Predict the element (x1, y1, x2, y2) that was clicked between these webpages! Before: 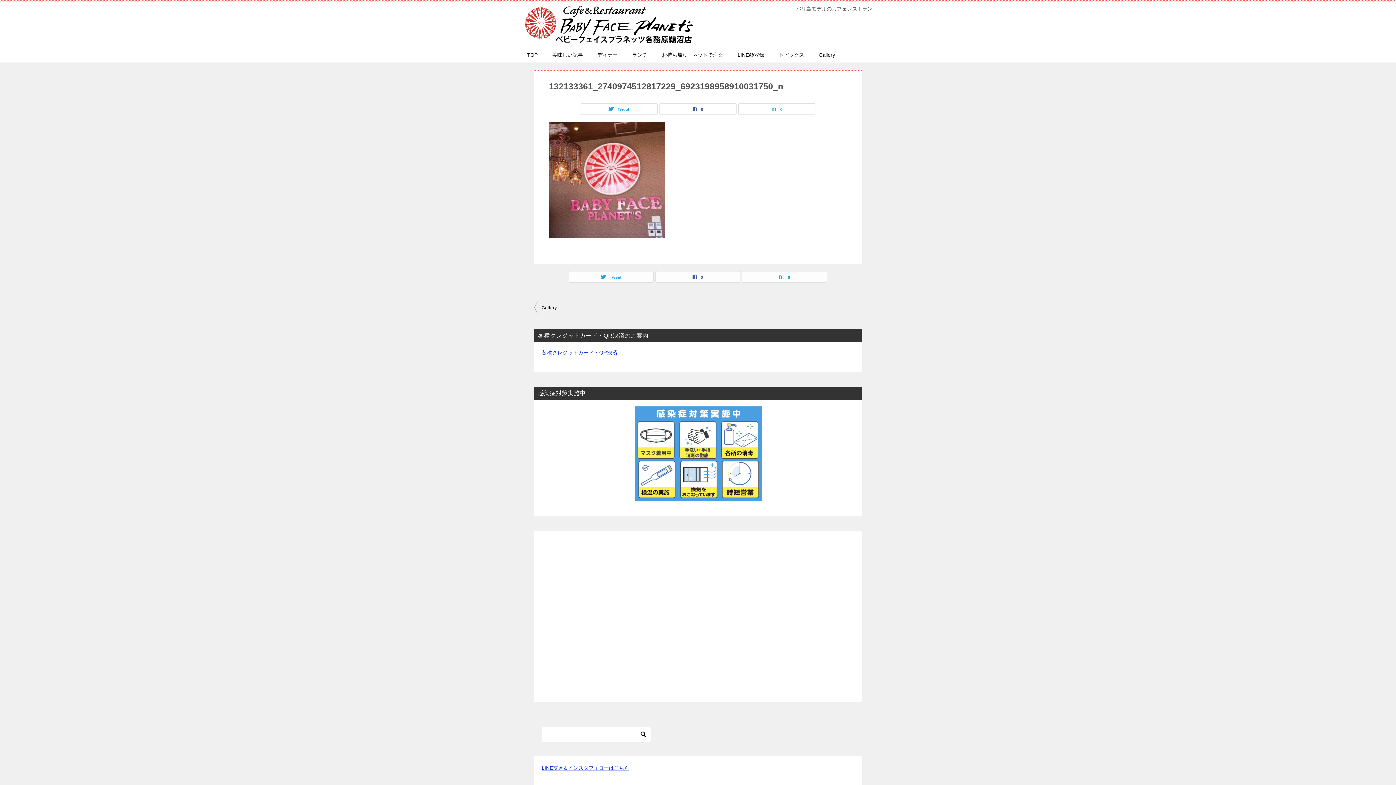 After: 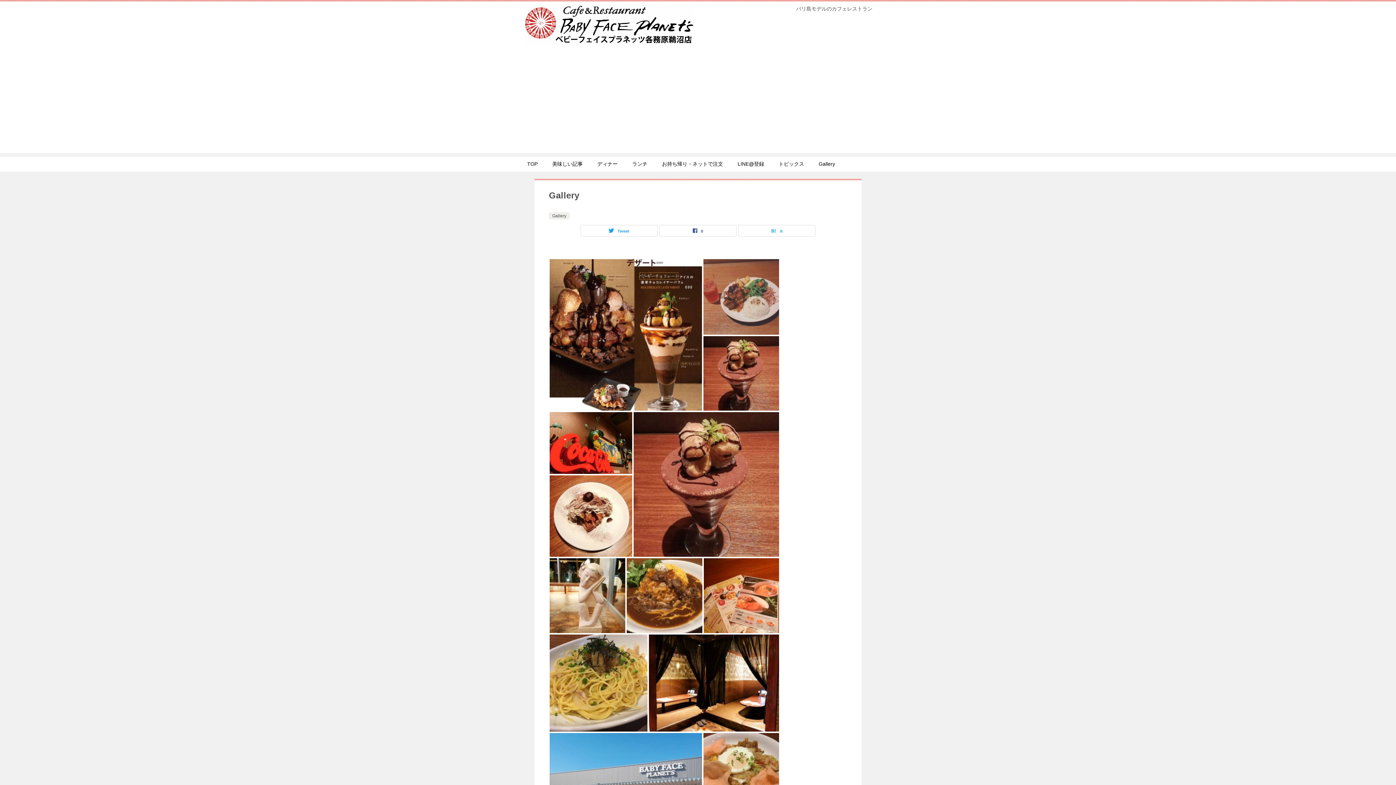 Action: label: Gallery bbox: (534, 300, 698, 314)